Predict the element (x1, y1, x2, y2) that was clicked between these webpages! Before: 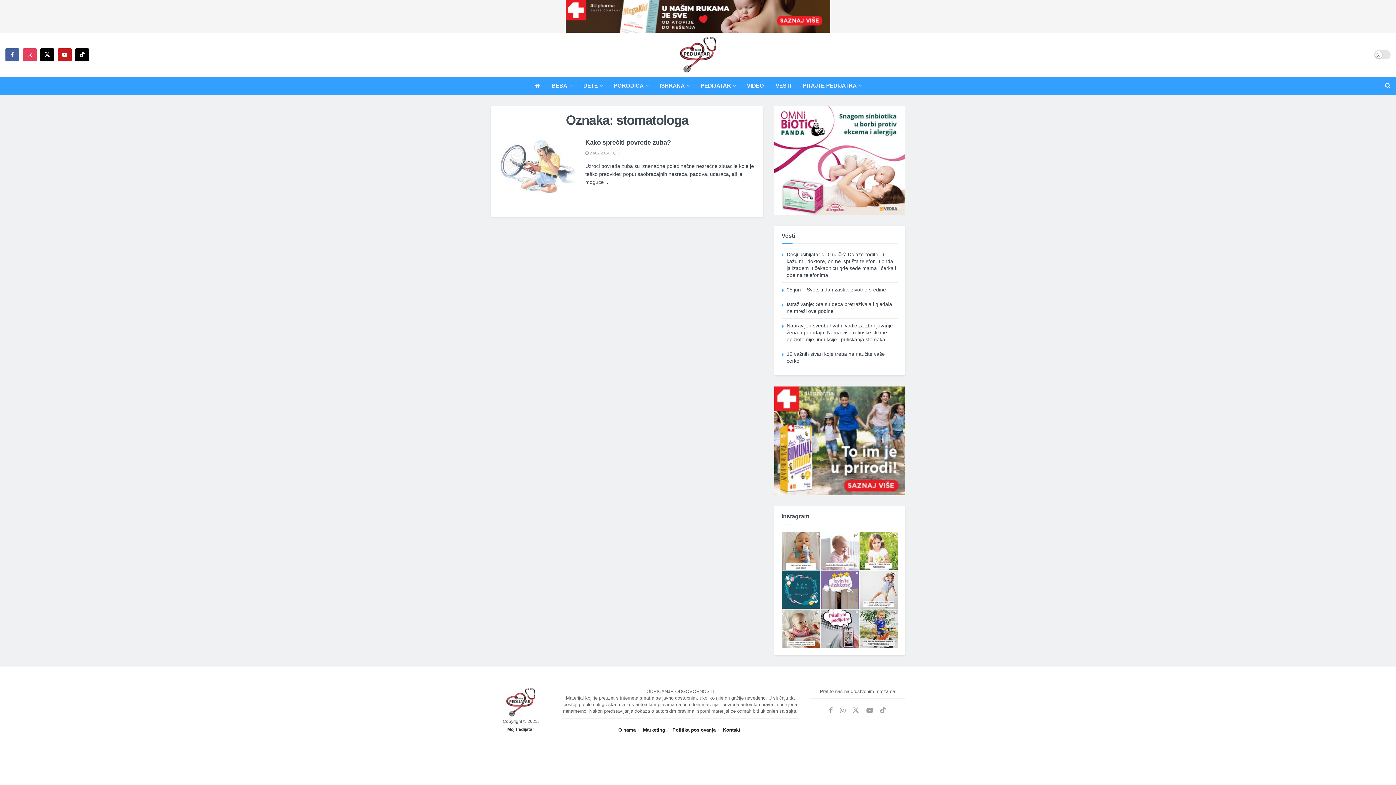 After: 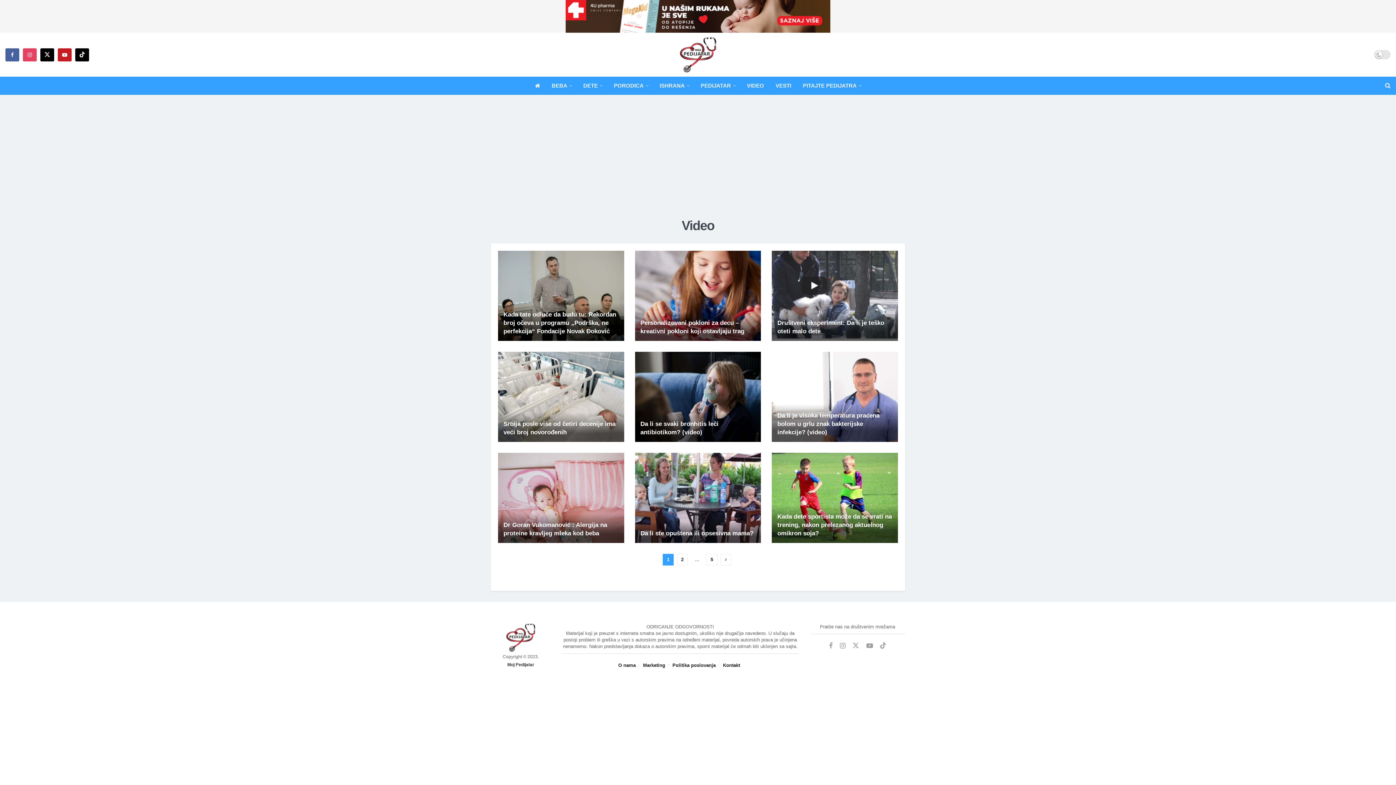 Action: bbox: (741, 76, 770, 94) label: VIDEO